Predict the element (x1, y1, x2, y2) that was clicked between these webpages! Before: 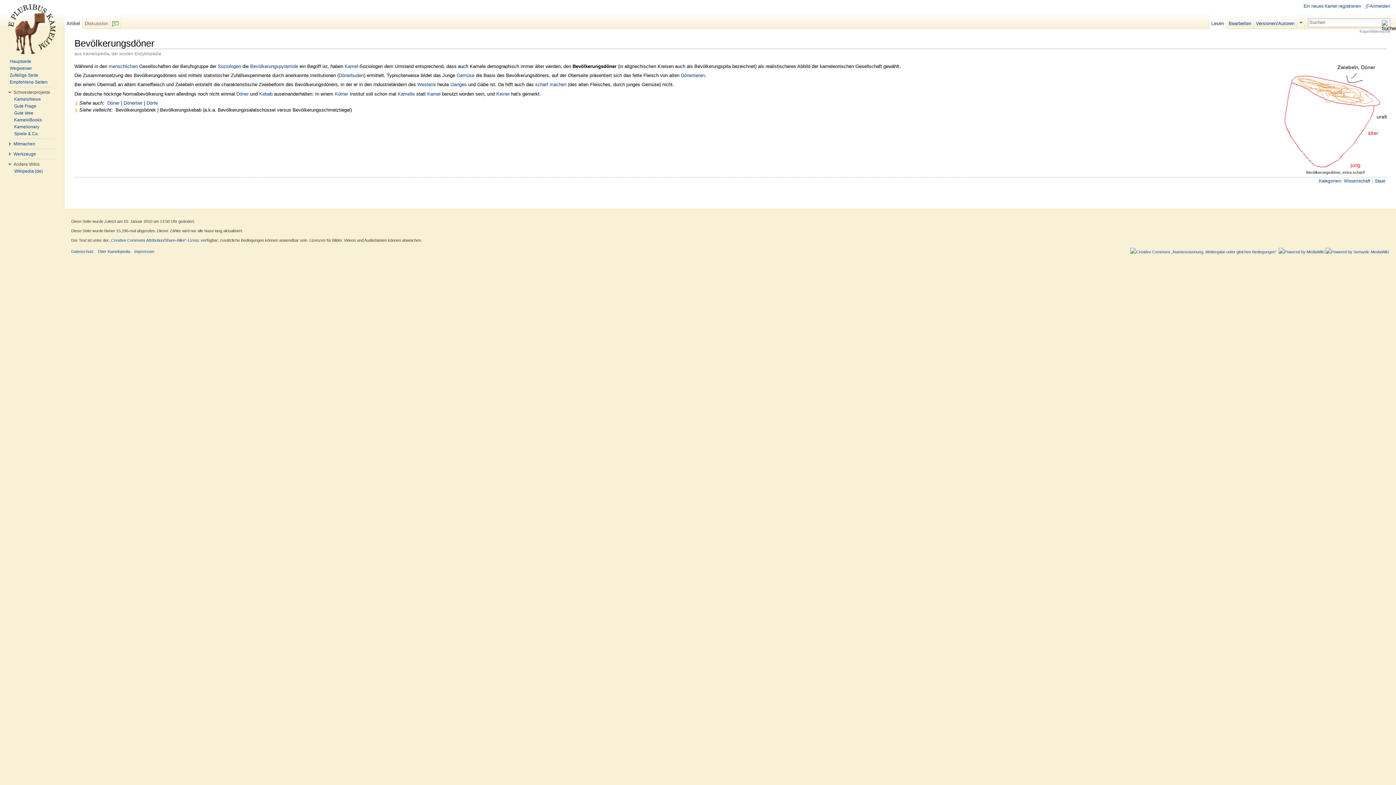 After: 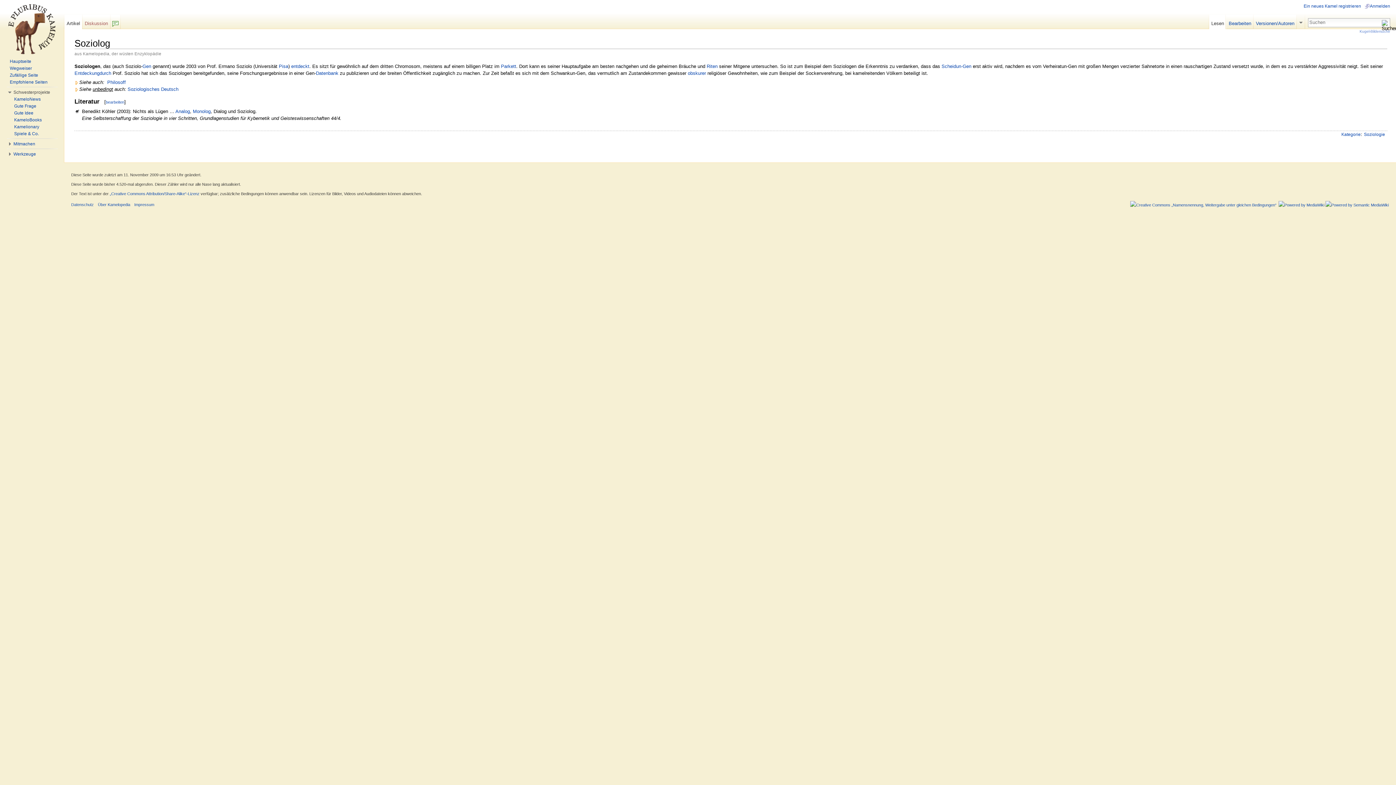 Action: label: Soziologen bbox: (217, 63, 241, 68)